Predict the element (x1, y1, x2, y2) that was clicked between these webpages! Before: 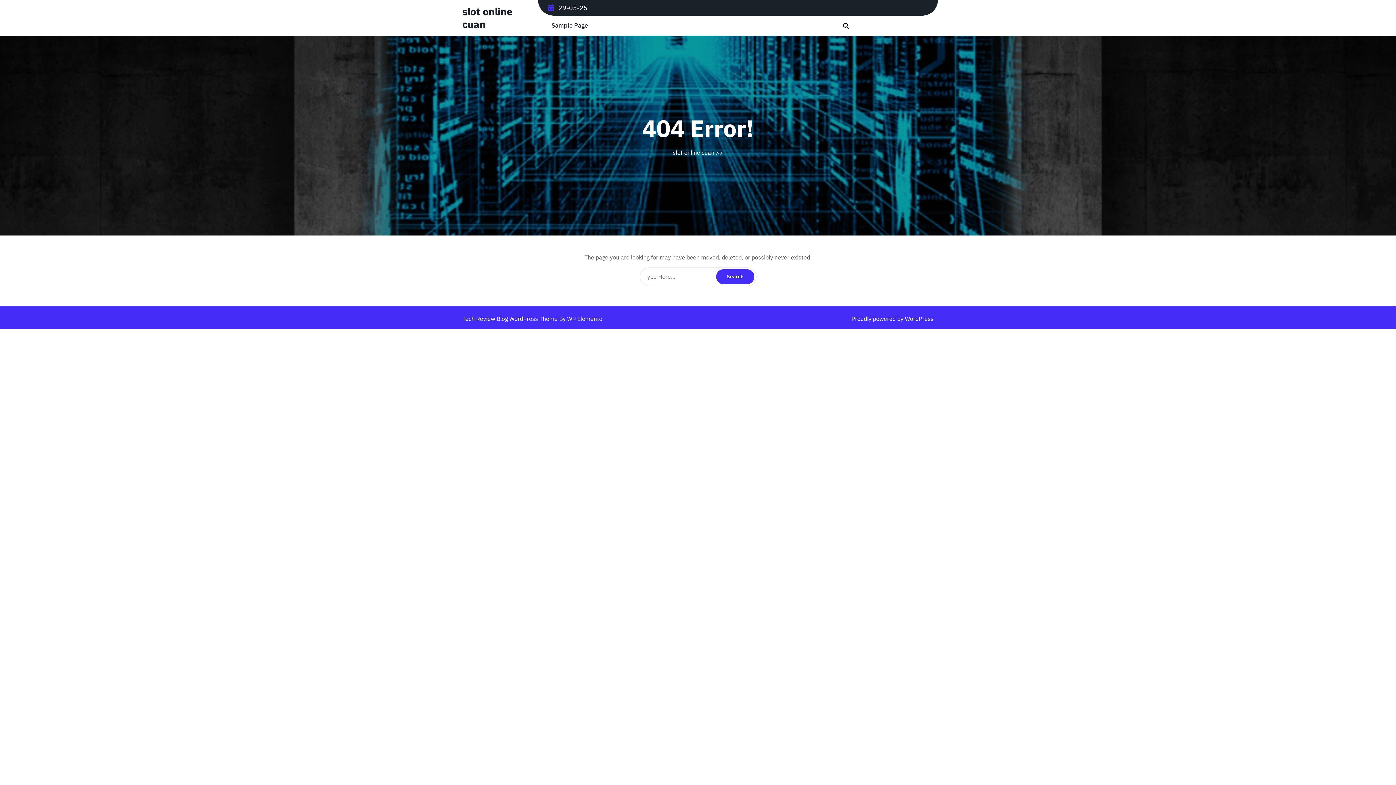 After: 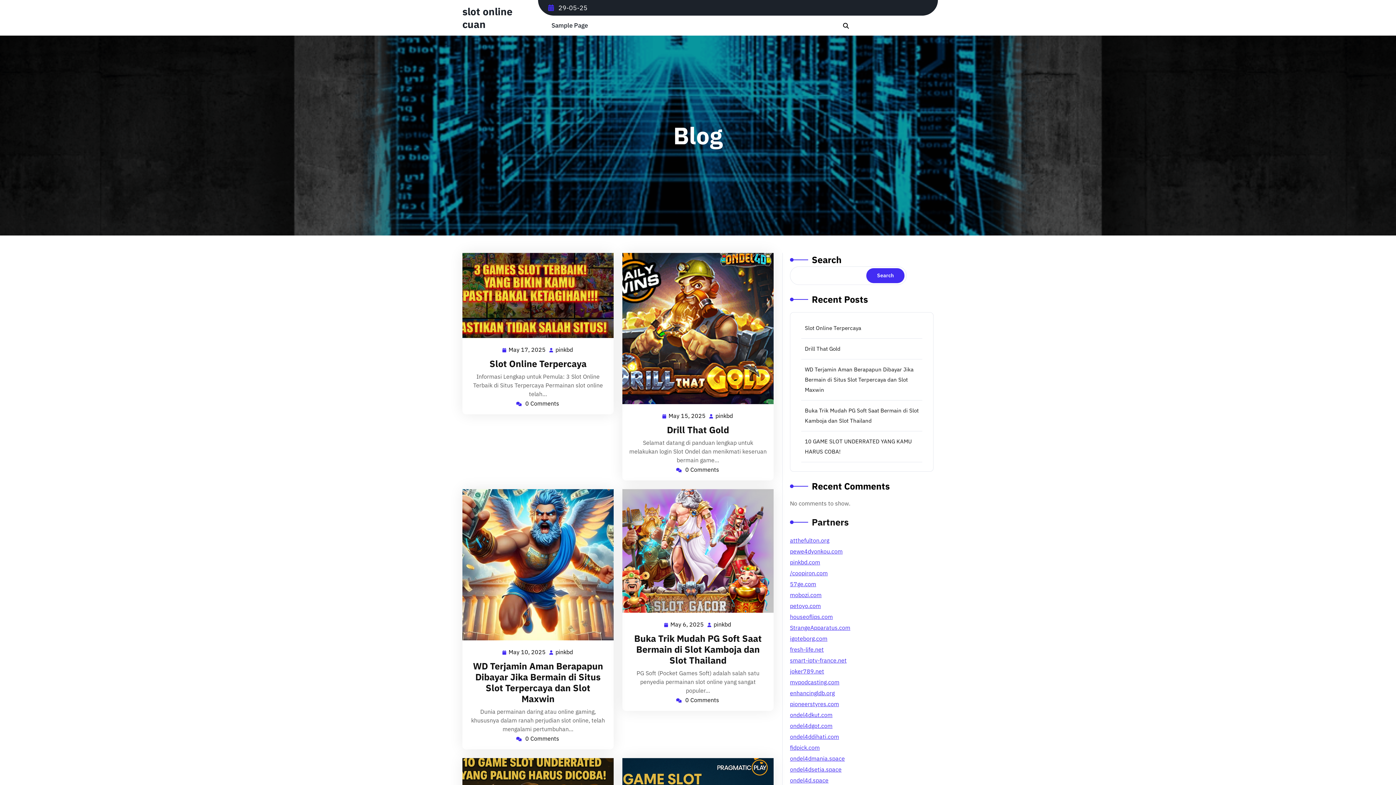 Action: bbox: (462, 4, 512, 30) label: slot online cuan